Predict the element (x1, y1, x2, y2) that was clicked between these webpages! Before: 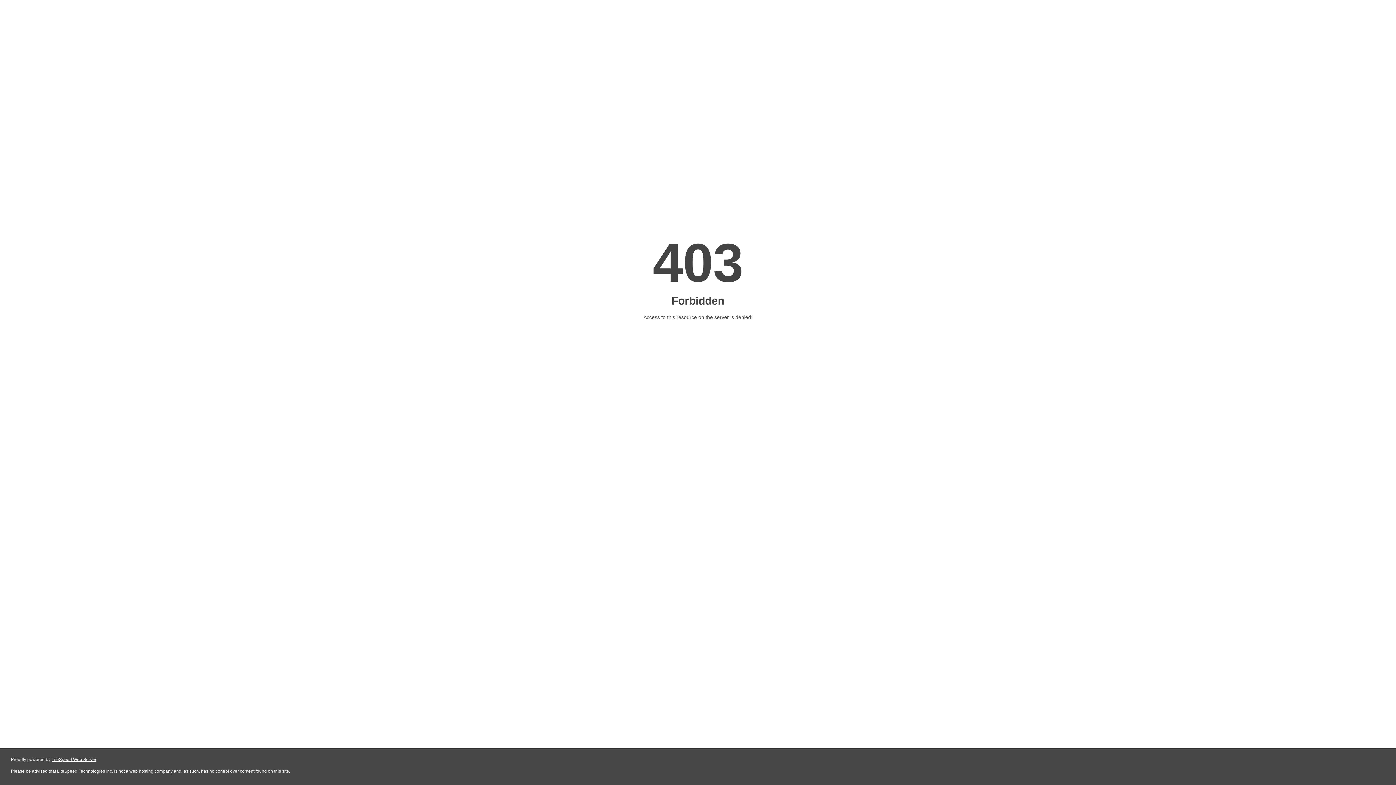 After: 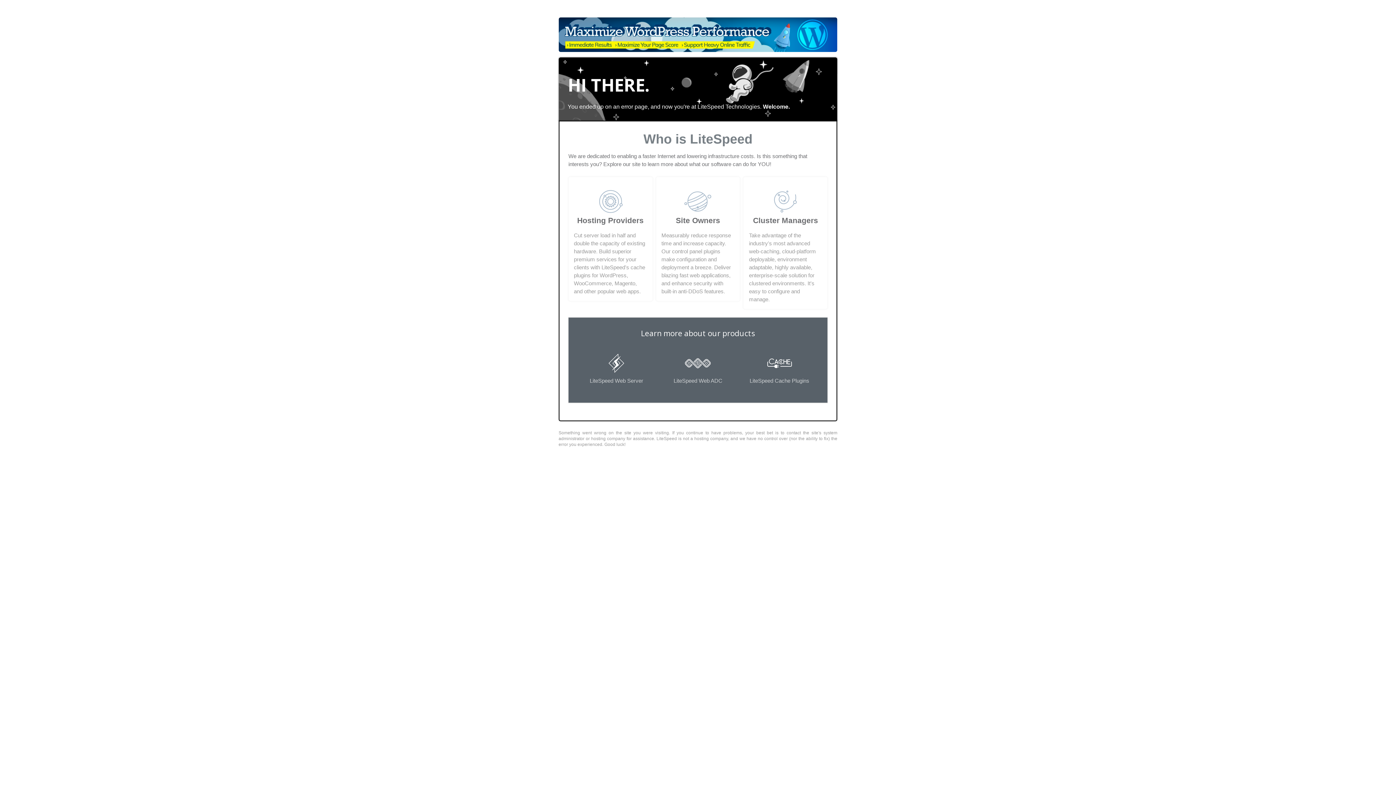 Action: label: LiteSpeed Web Server bbox: (51, 757, 96, 762)